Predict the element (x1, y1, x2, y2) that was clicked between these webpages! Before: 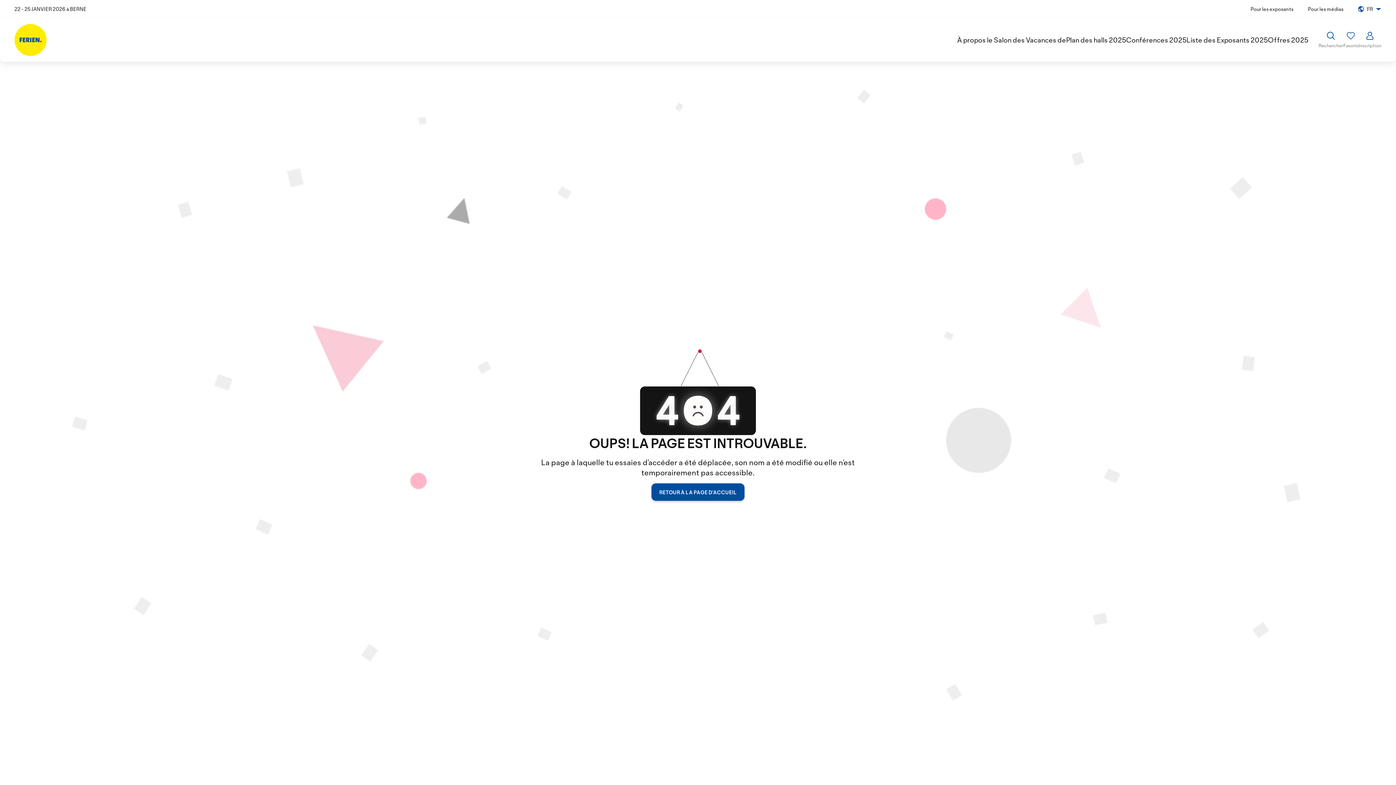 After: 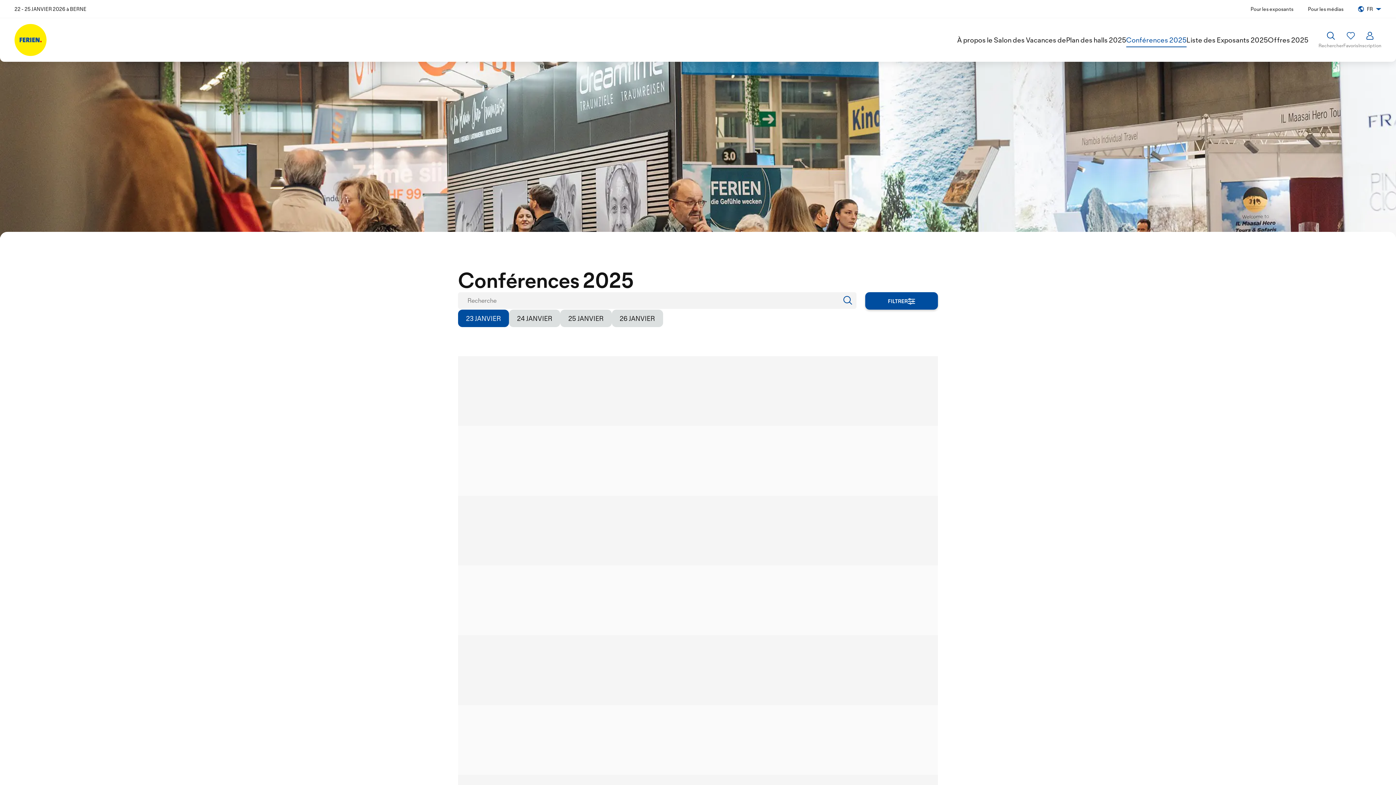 Action: label: Conférences 2025 bbox: (1126, 33, 1186, 46)